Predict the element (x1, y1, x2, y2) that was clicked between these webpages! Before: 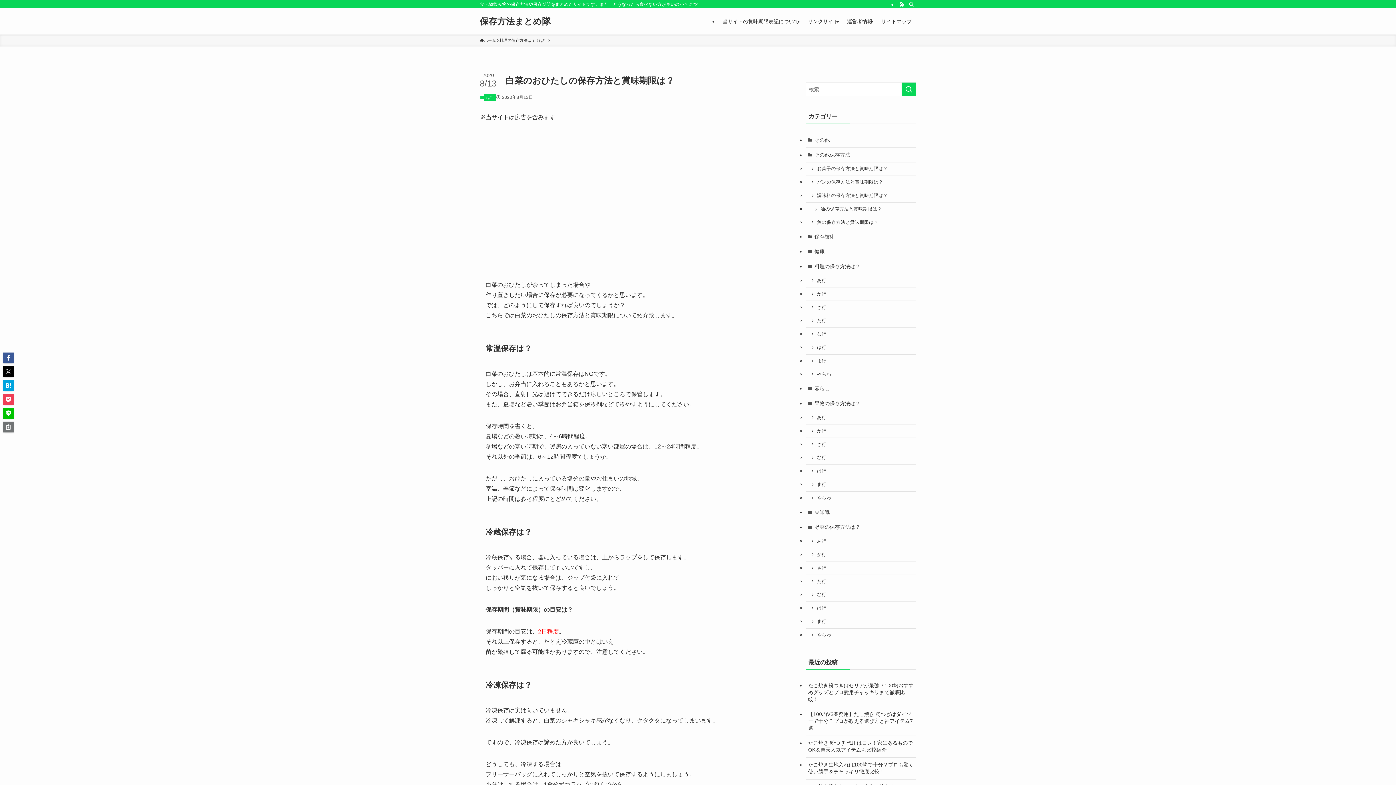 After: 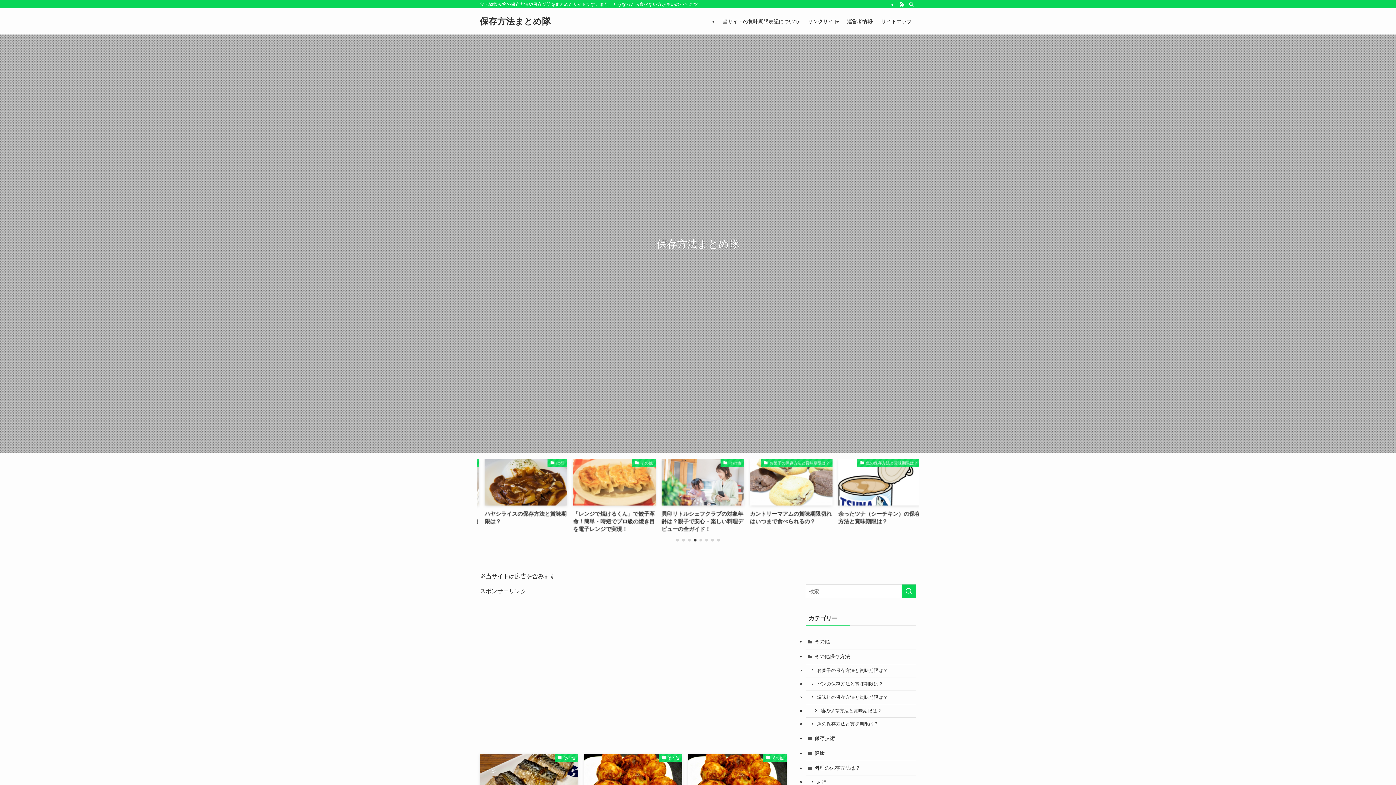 Action: bbox: (480, 17, 550, 25) label: 保存方法まとめ隊